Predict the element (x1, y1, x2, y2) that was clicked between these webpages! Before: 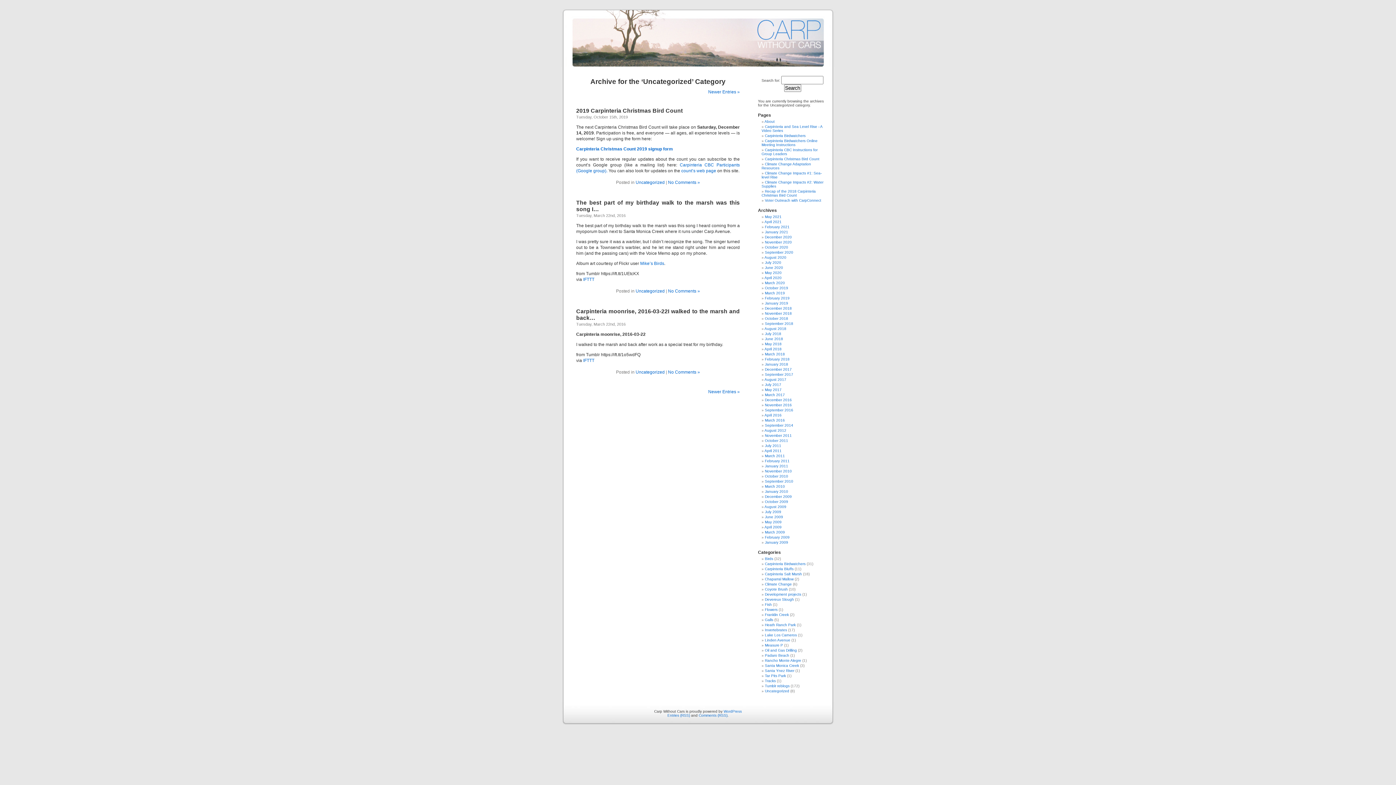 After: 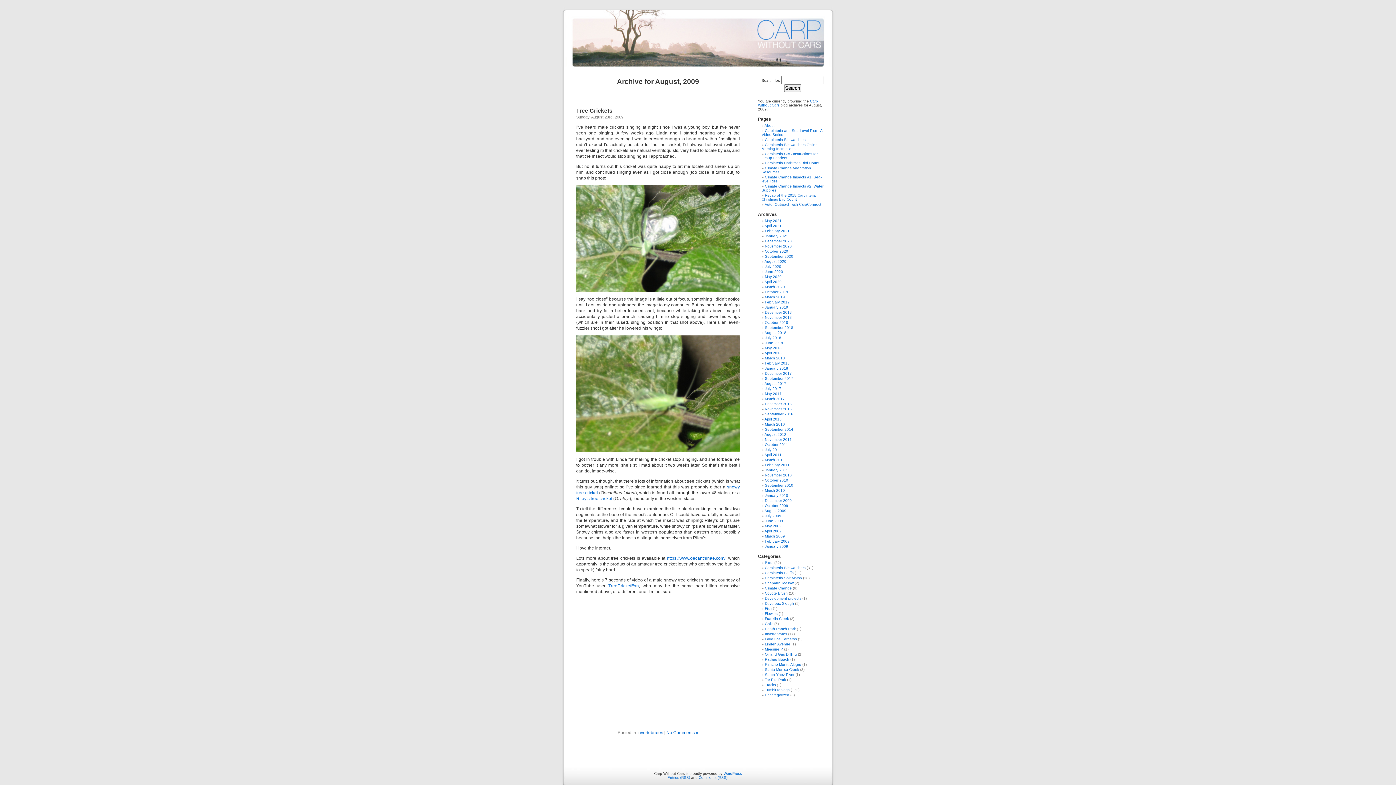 Action: bbox: (764, 505, 786, 509) label: August 2009